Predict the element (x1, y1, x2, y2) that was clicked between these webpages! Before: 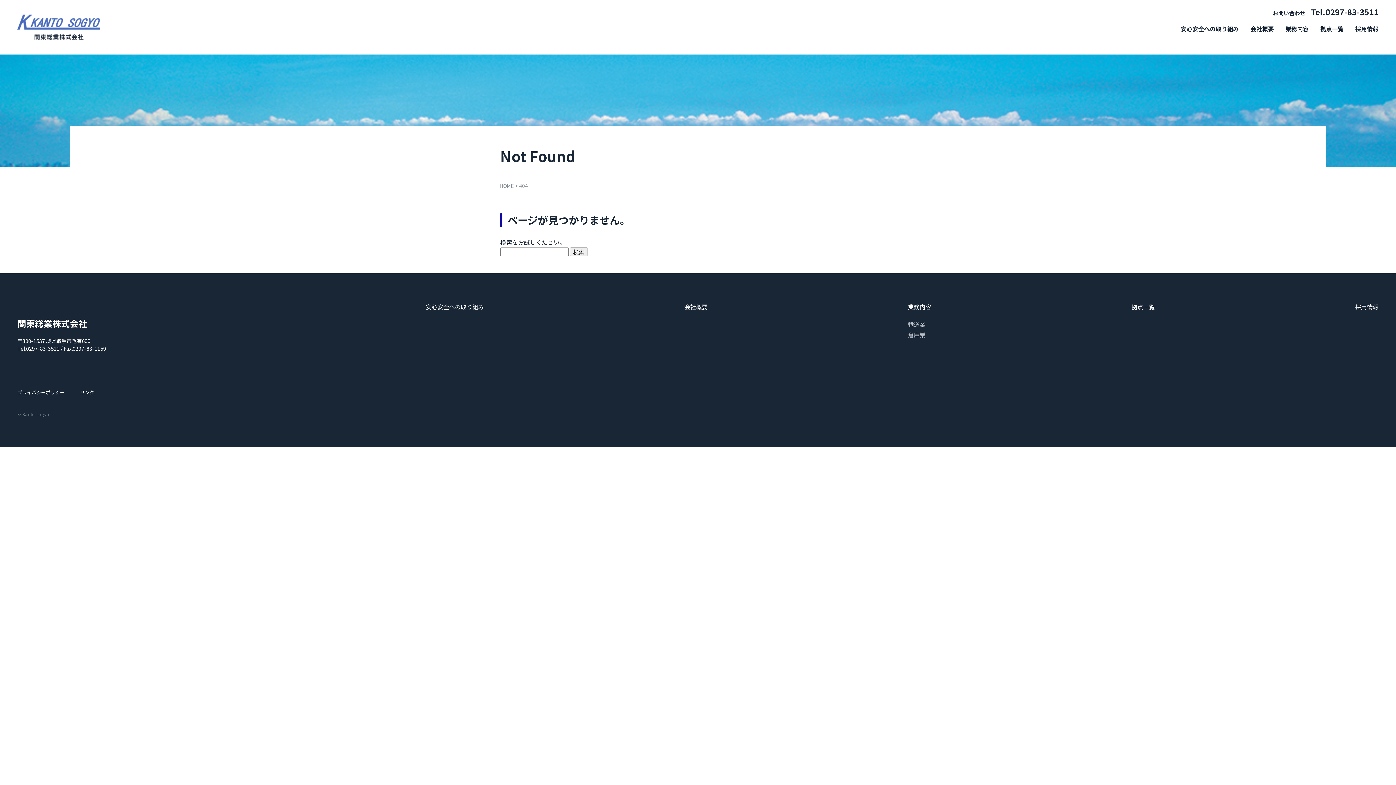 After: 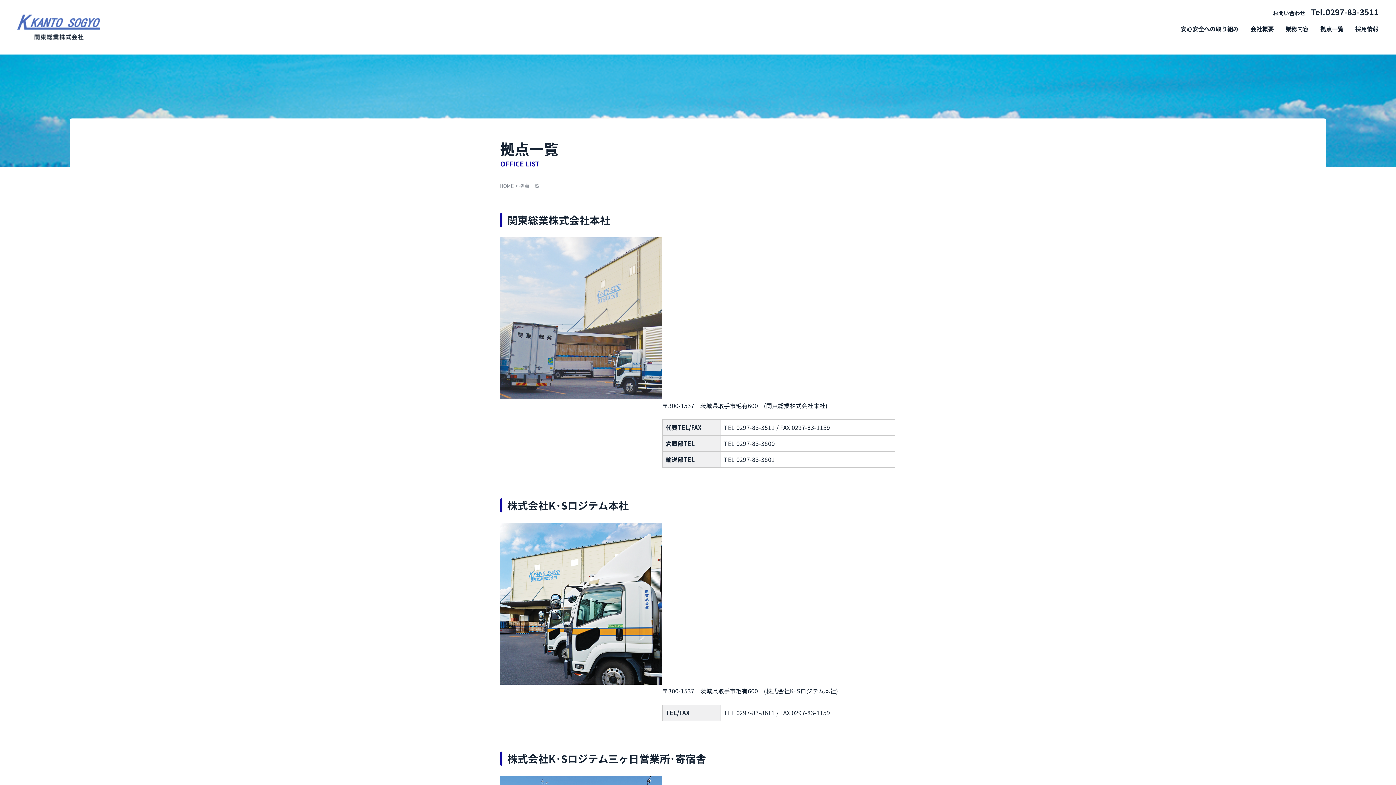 Action: bbox: (1320, 24, 1344, 33) label: 拠点一覧